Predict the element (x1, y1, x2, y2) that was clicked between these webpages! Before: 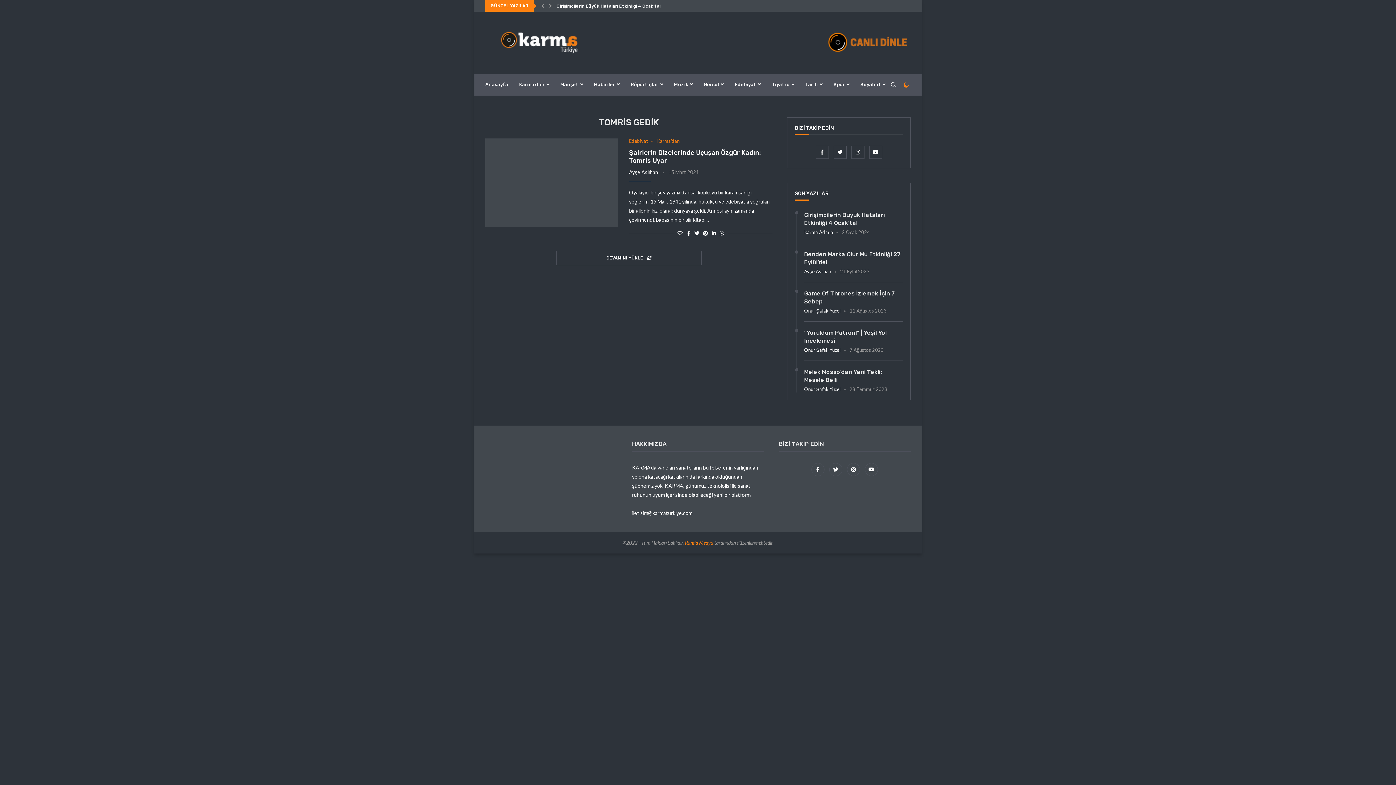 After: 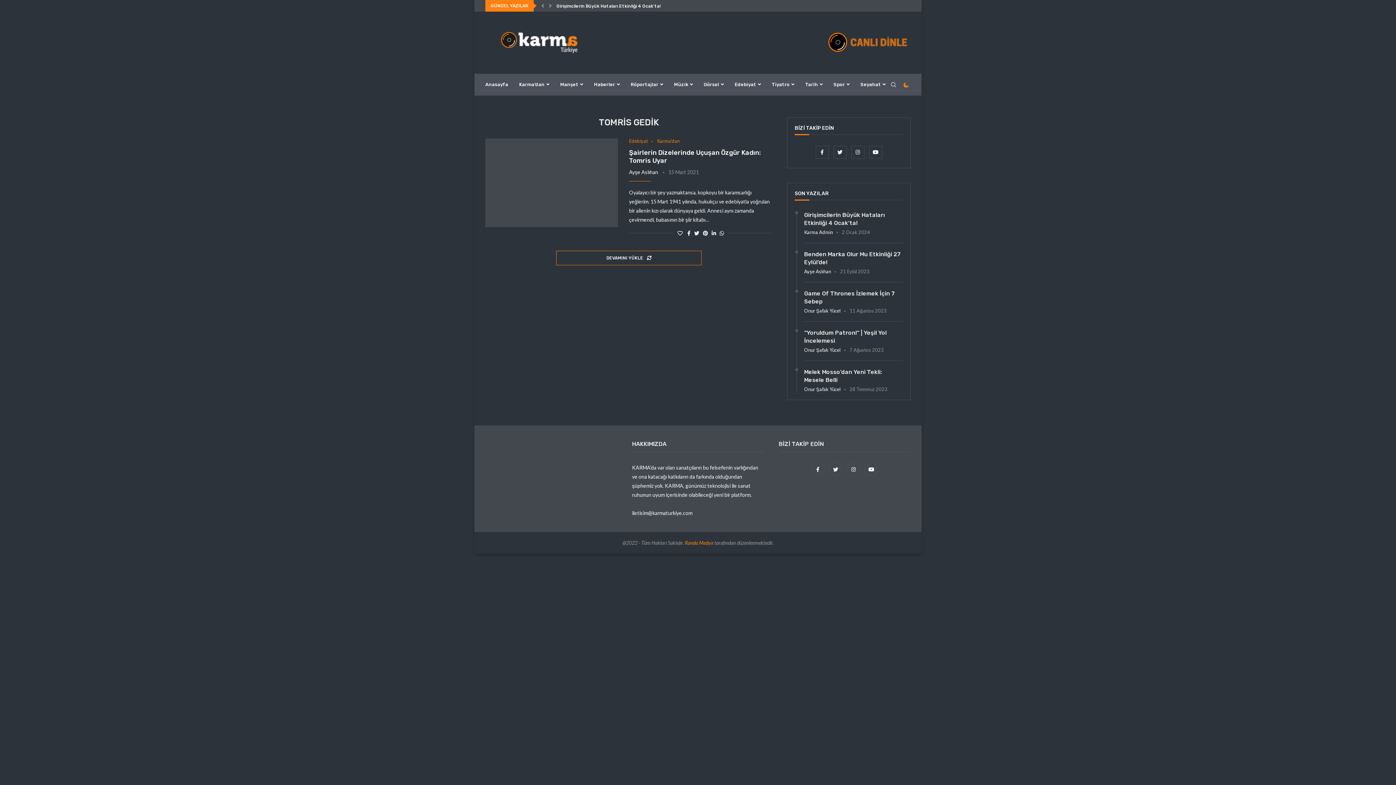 Action: label: DEVAMINI YÜKLE  bbox: (556, 250, 701, 265)